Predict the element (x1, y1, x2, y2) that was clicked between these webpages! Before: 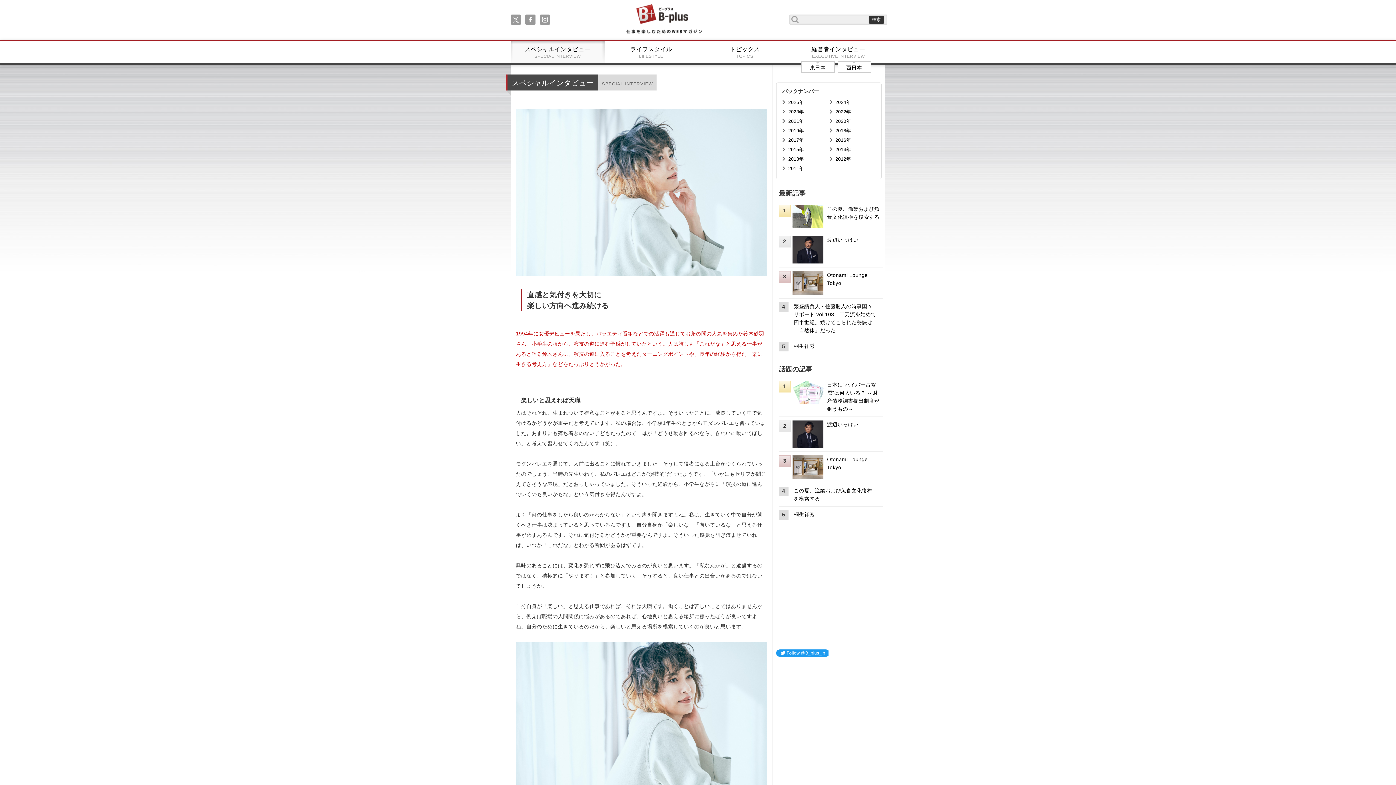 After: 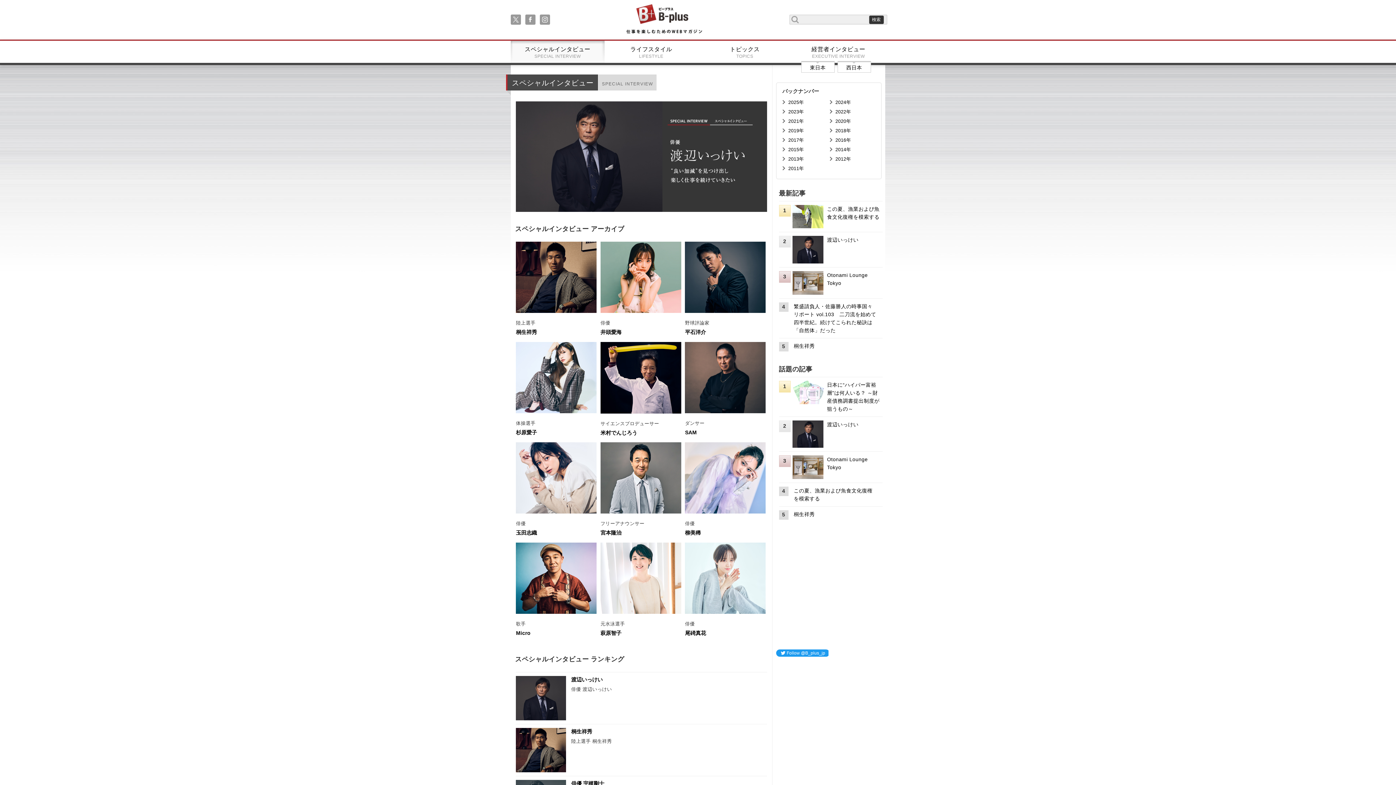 Action: label: スペシャルインタビュー
SPECIAL INTERVIEW bbox: (510, 40, 604, 62)